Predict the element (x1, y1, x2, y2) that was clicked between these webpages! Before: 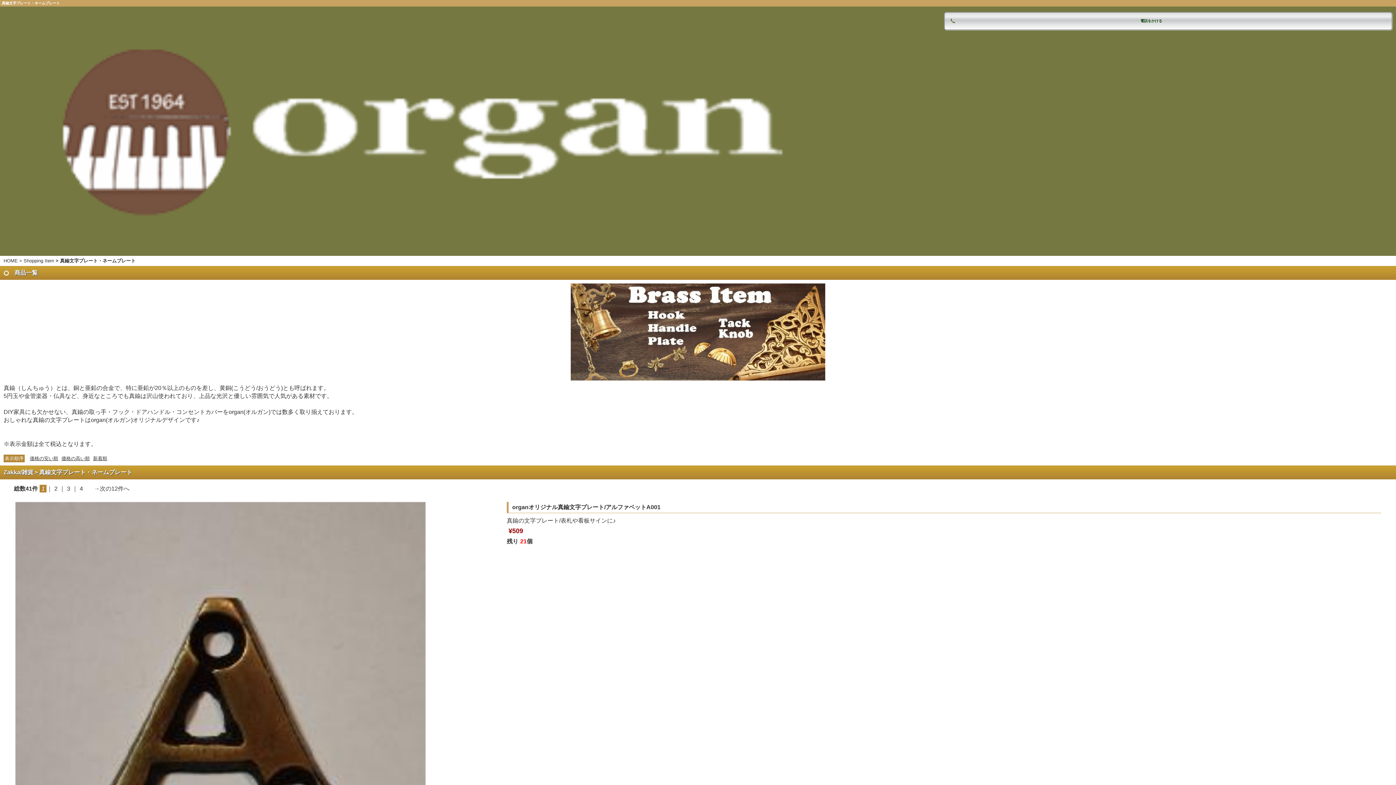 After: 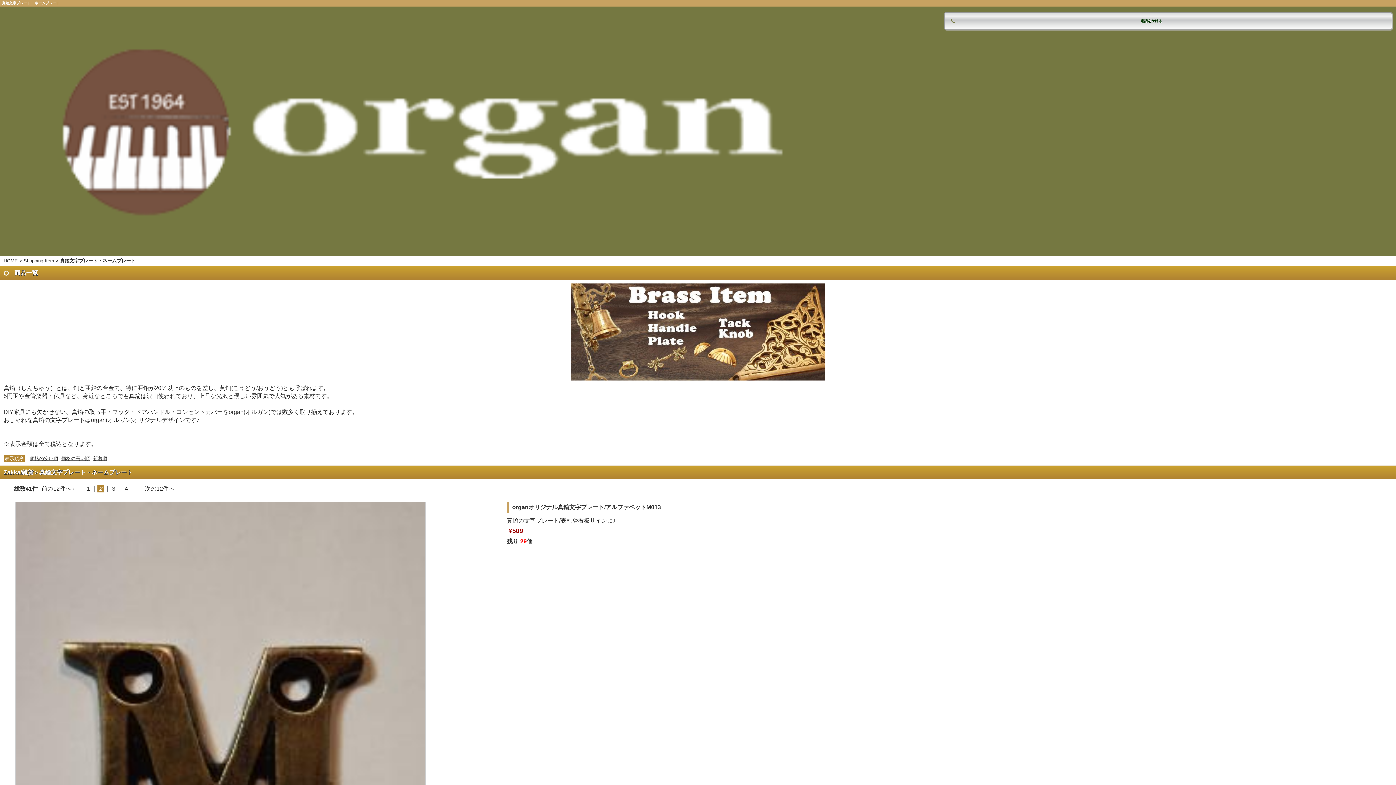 Action: label: 2 bbox: (52, 484, 59, 493)